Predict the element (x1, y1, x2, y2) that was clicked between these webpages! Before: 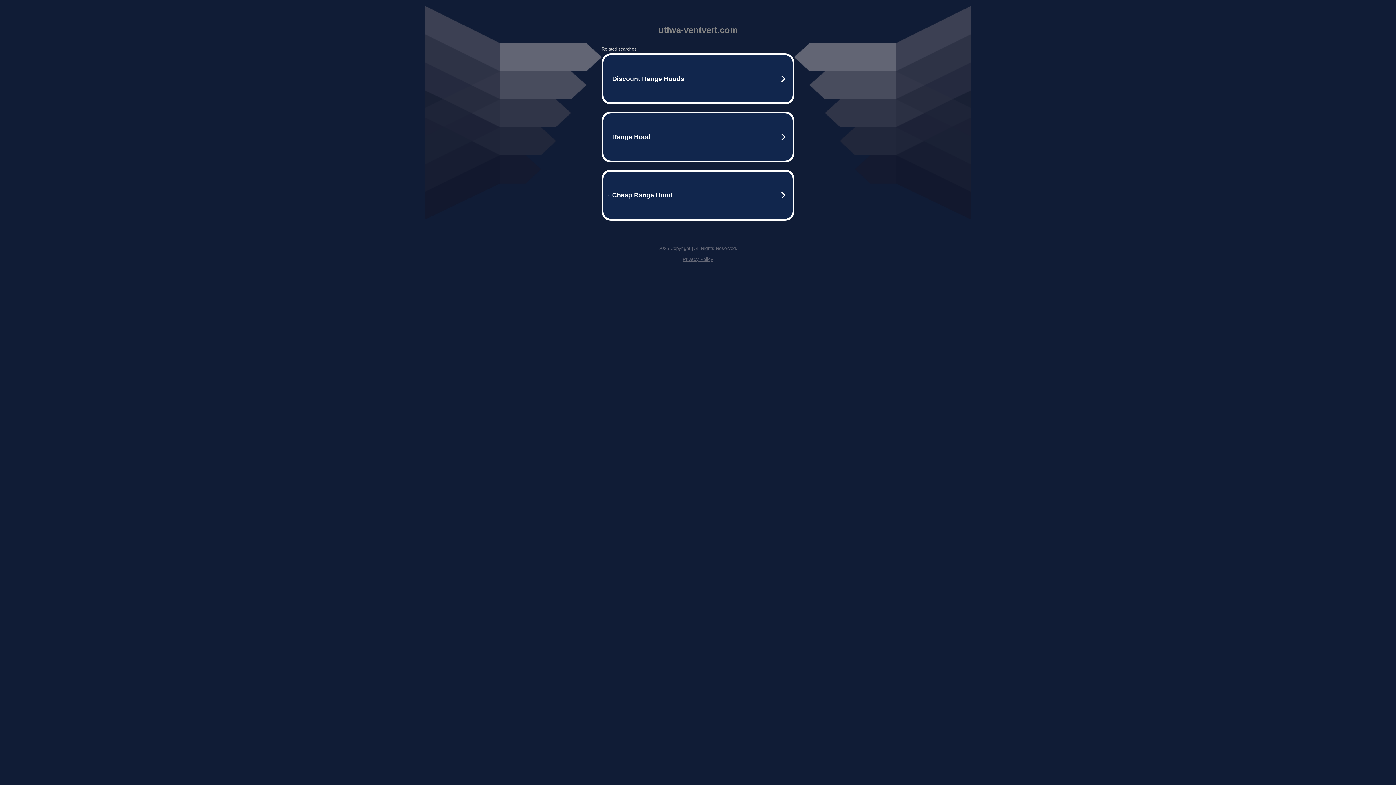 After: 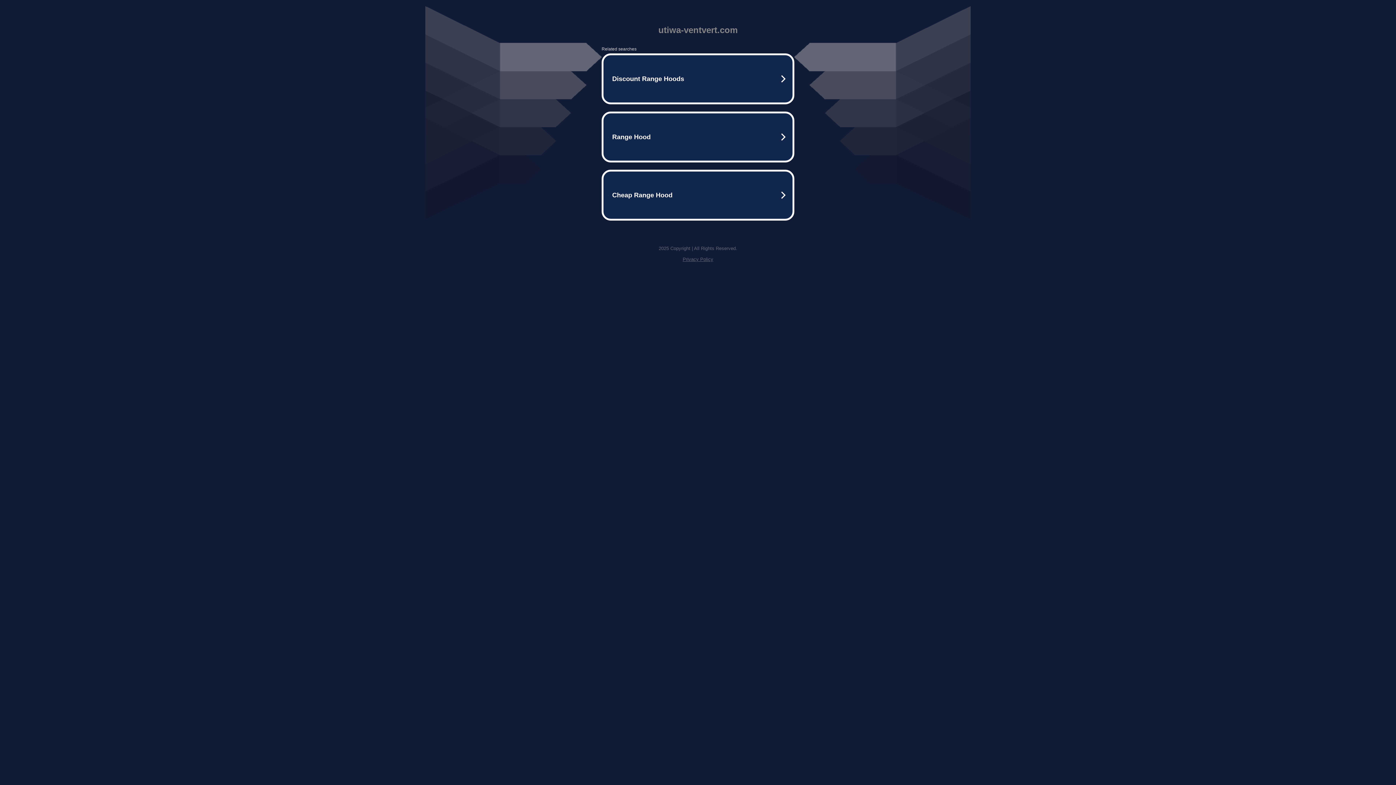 Action: label: Privacy Policy bbox: (682, 256, 713, 262)